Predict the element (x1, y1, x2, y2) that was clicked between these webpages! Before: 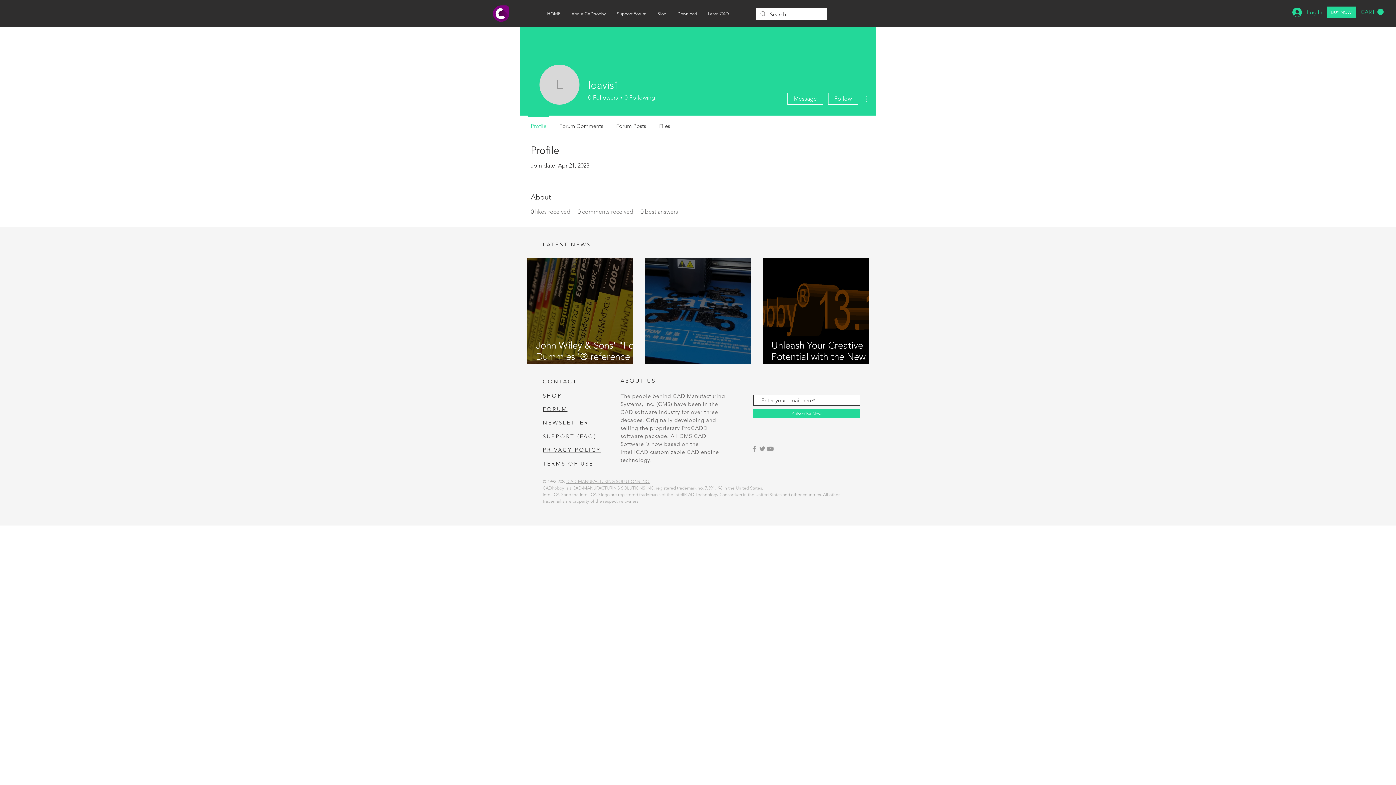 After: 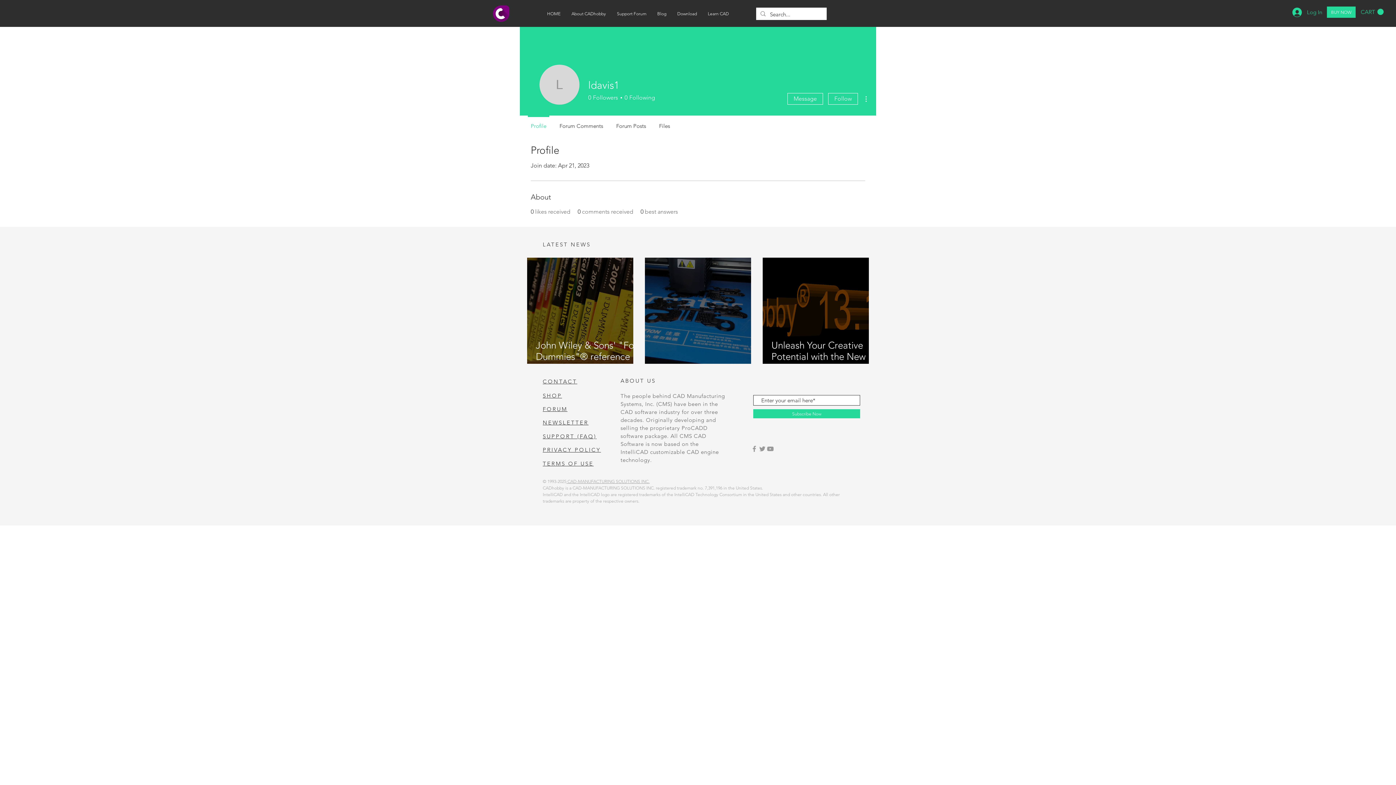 Action: label: Grey Twitter Icon bbox: (758, 445, 766, 453)